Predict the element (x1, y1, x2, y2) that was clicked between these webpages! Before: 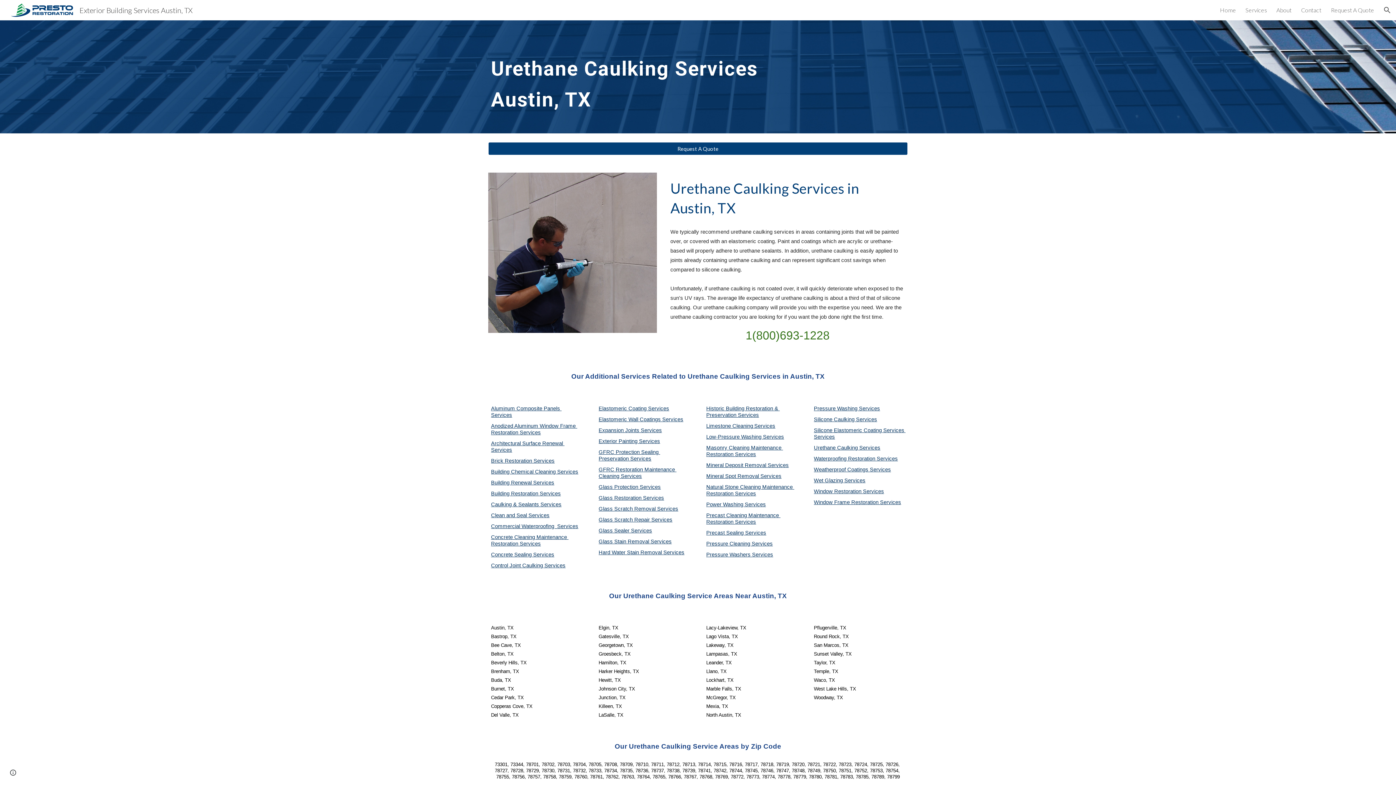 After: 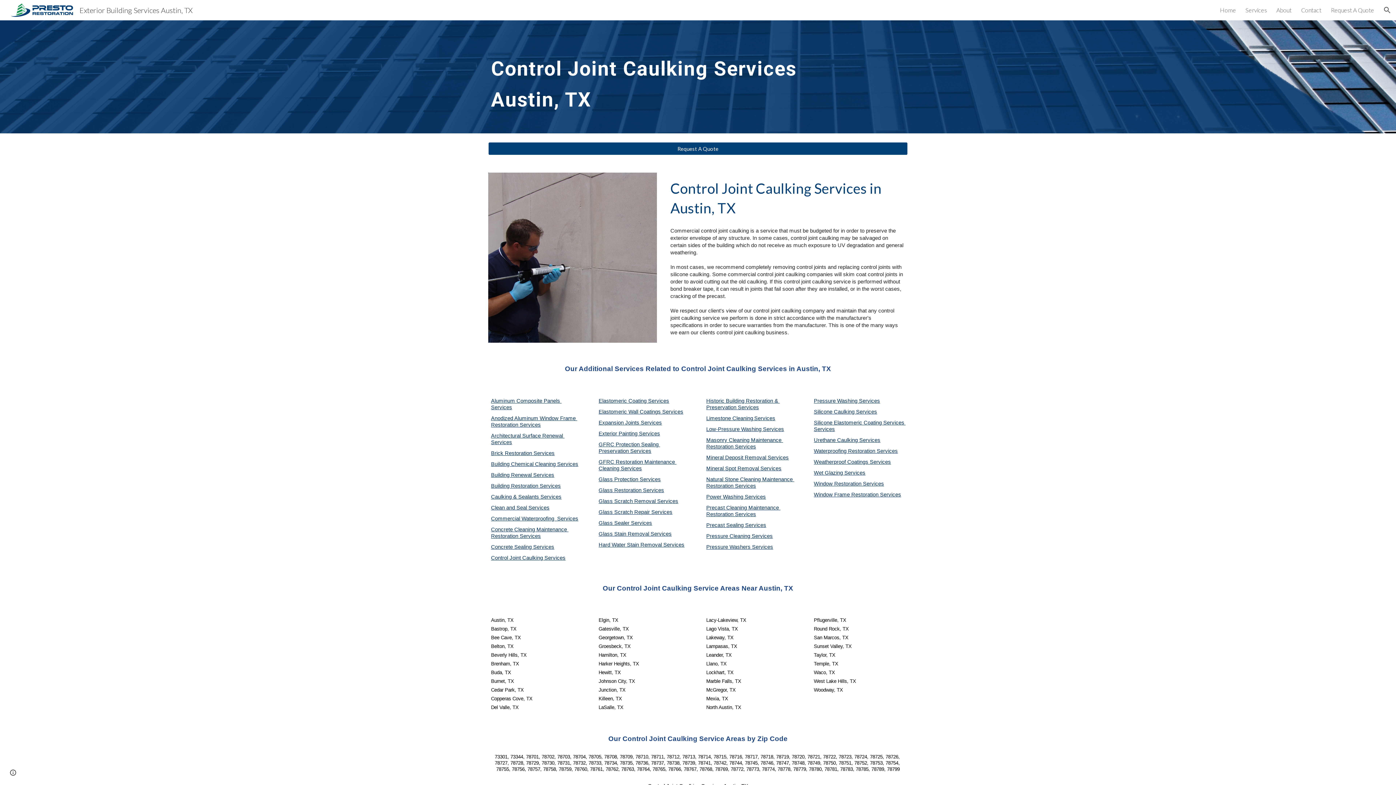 Action: bbox: (491, 562, 565, 568) label: Control Joint Caulking Services